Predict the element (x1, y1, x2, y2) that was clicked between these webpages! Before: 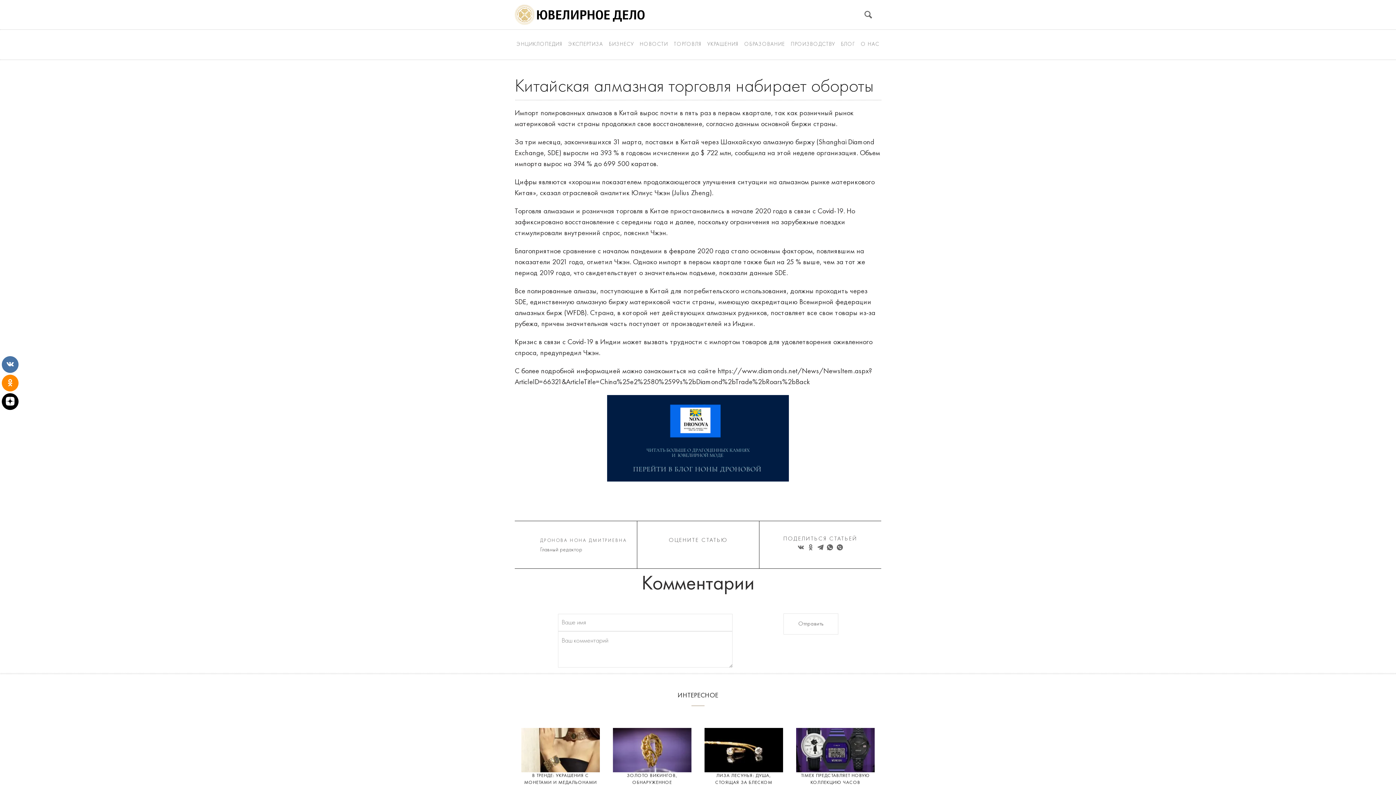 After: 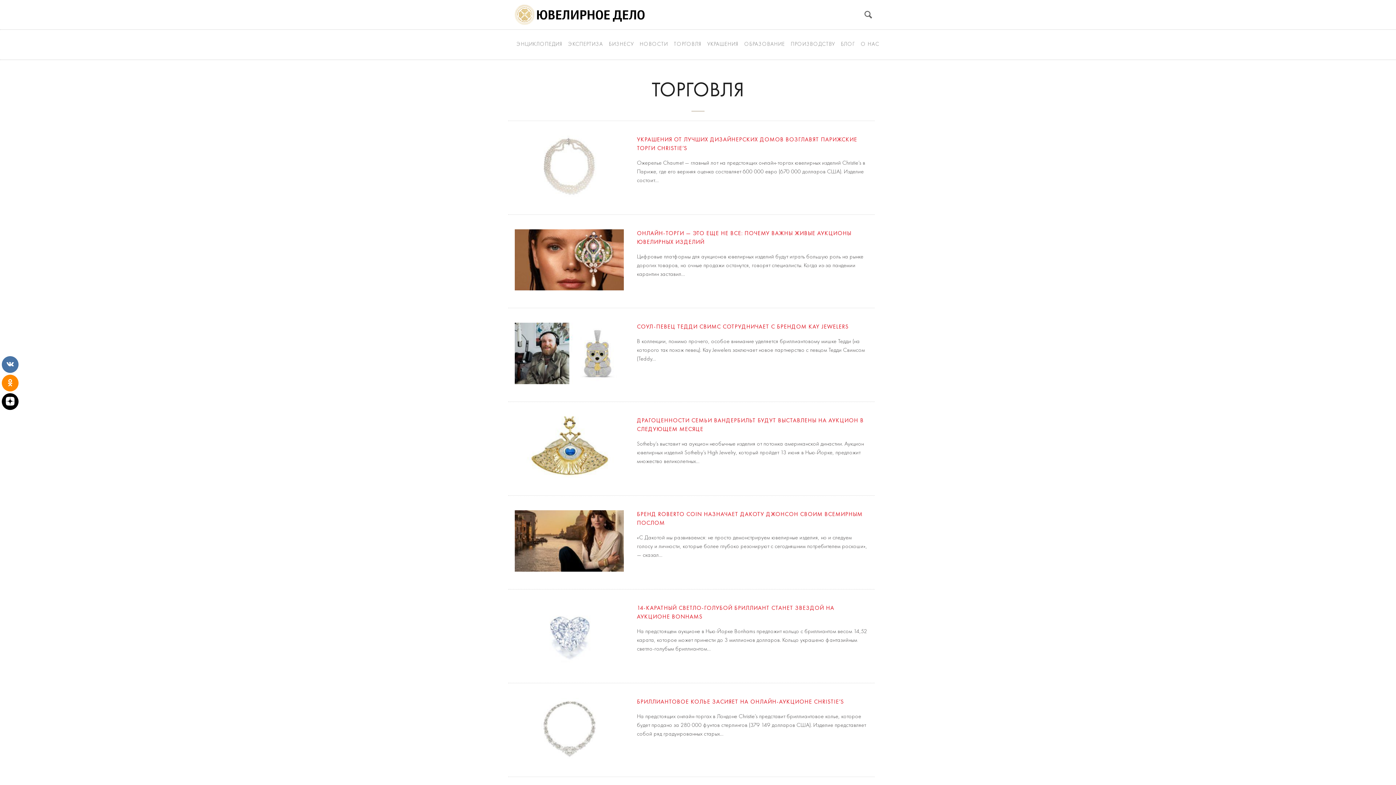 Action: label: ТОРГОВЛЯ bbox: (672, 31, 703, 57)